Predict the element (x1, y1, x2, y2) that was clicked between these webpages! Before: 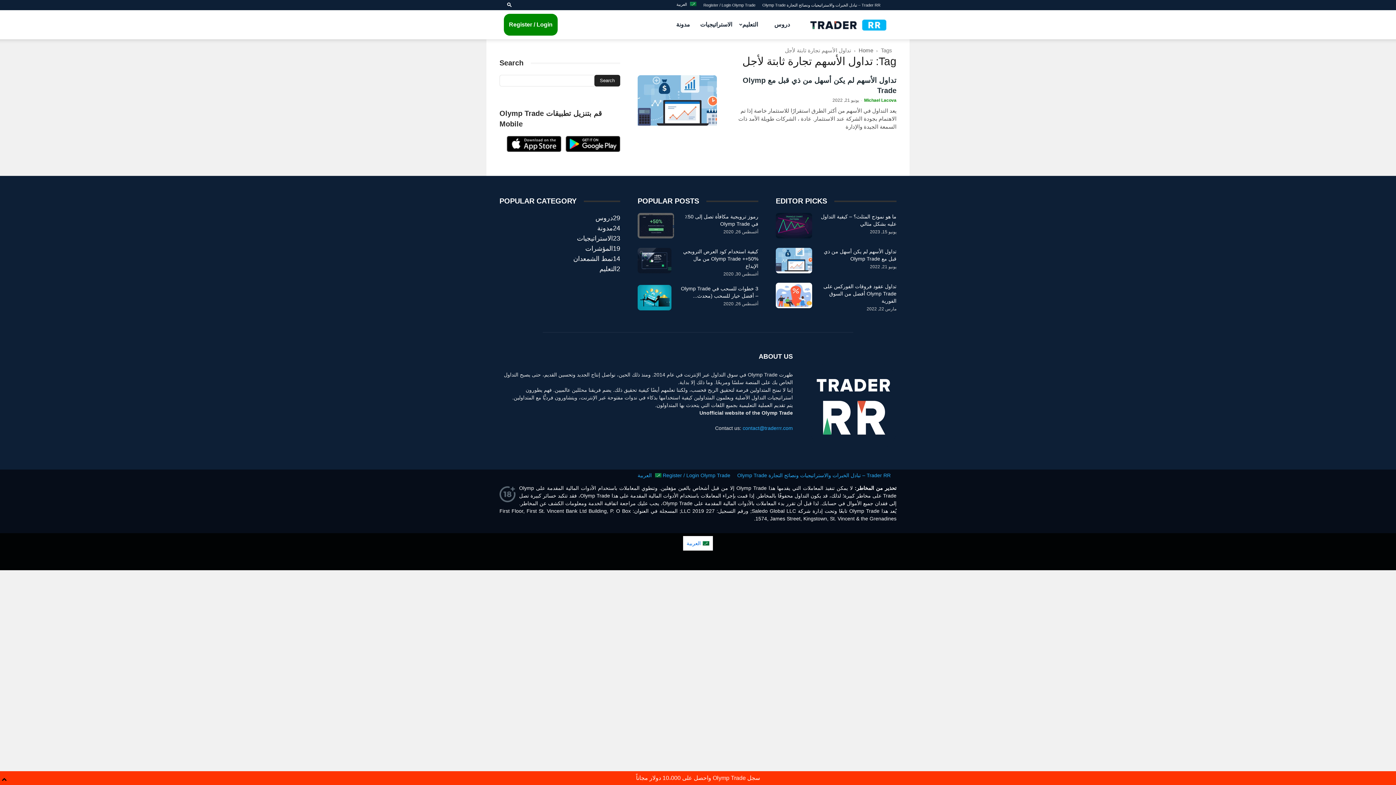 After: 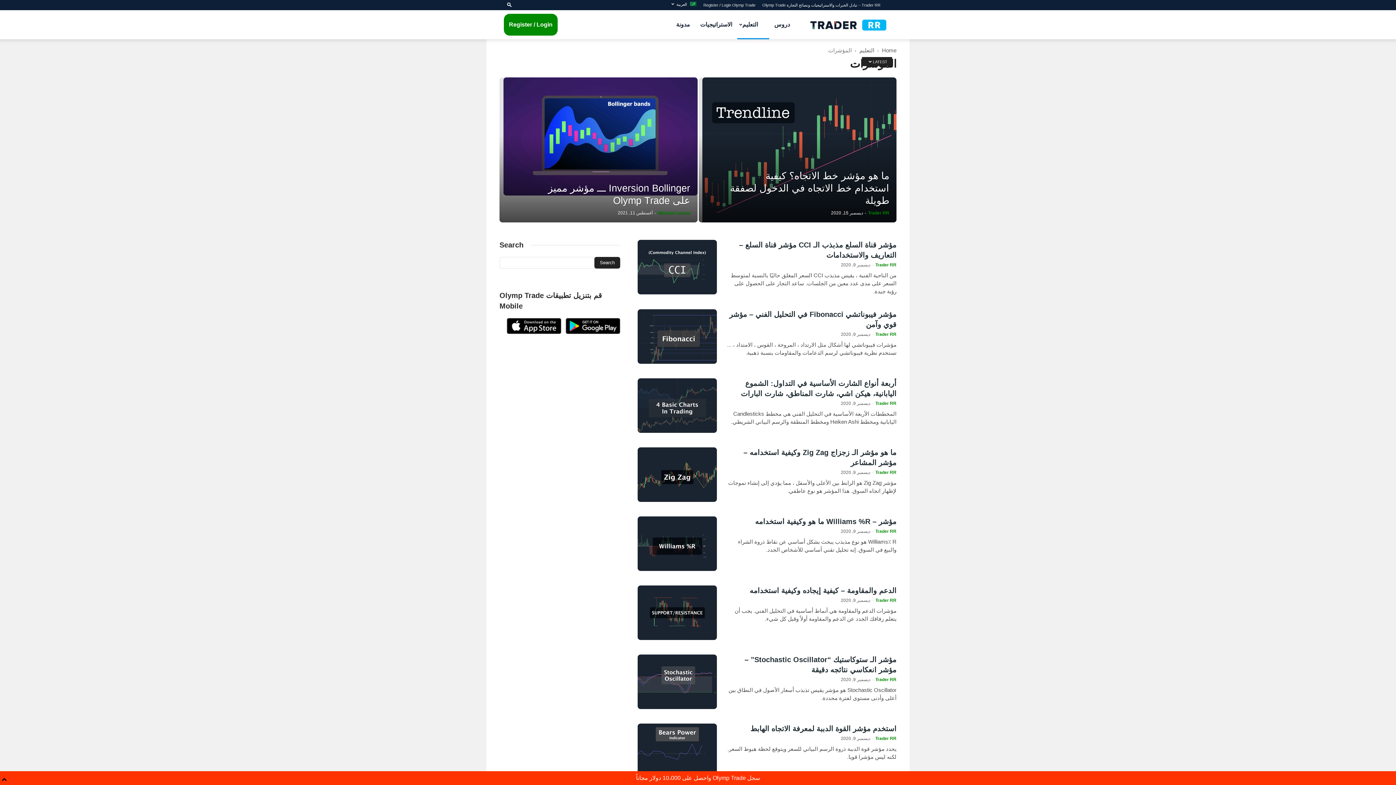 Action: label: المؤشرات
19 bbox: (585, 246, 613, 252)